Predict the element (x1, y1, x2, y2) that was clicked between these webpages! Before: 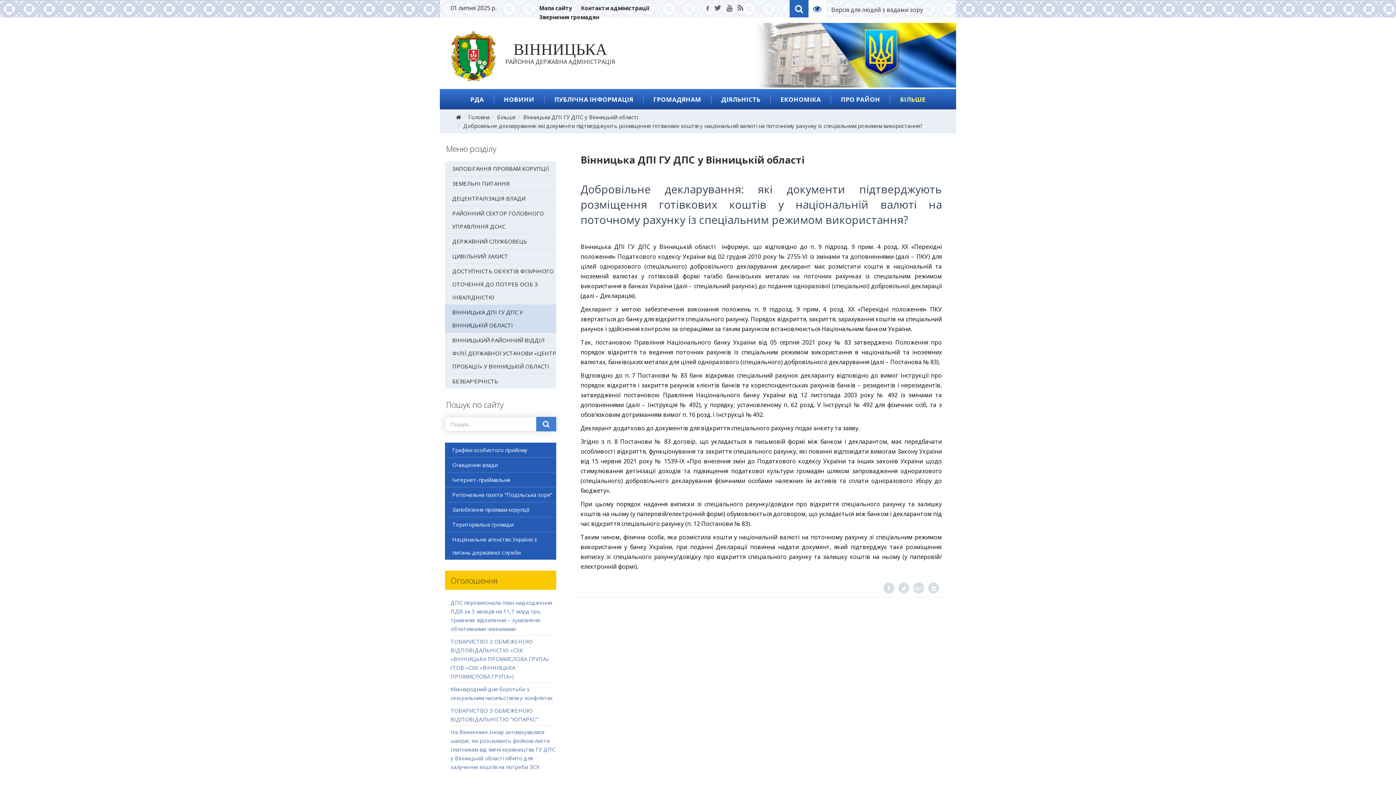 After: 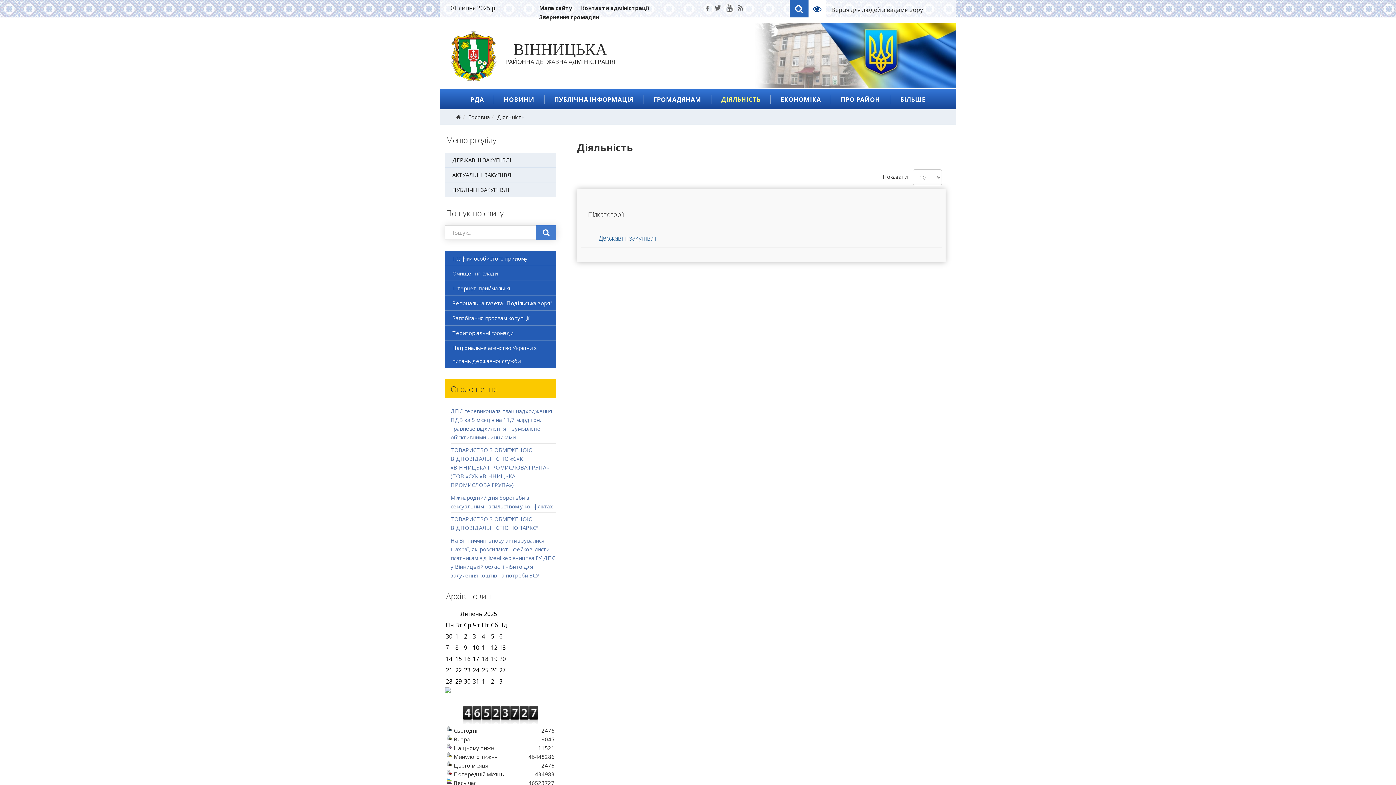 Action: label: ДІЯЛЬНІСТЬ bbox: (716, 95, 766, 104)